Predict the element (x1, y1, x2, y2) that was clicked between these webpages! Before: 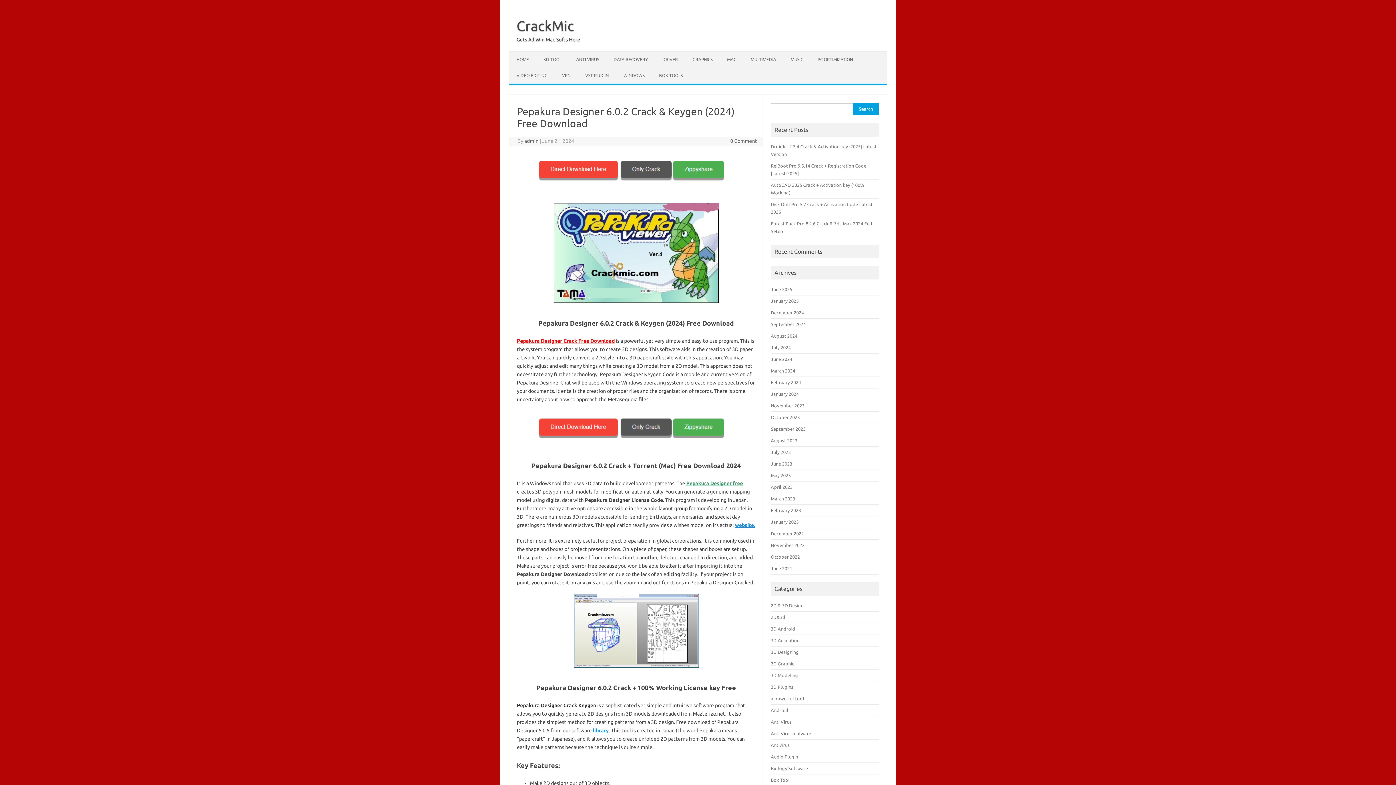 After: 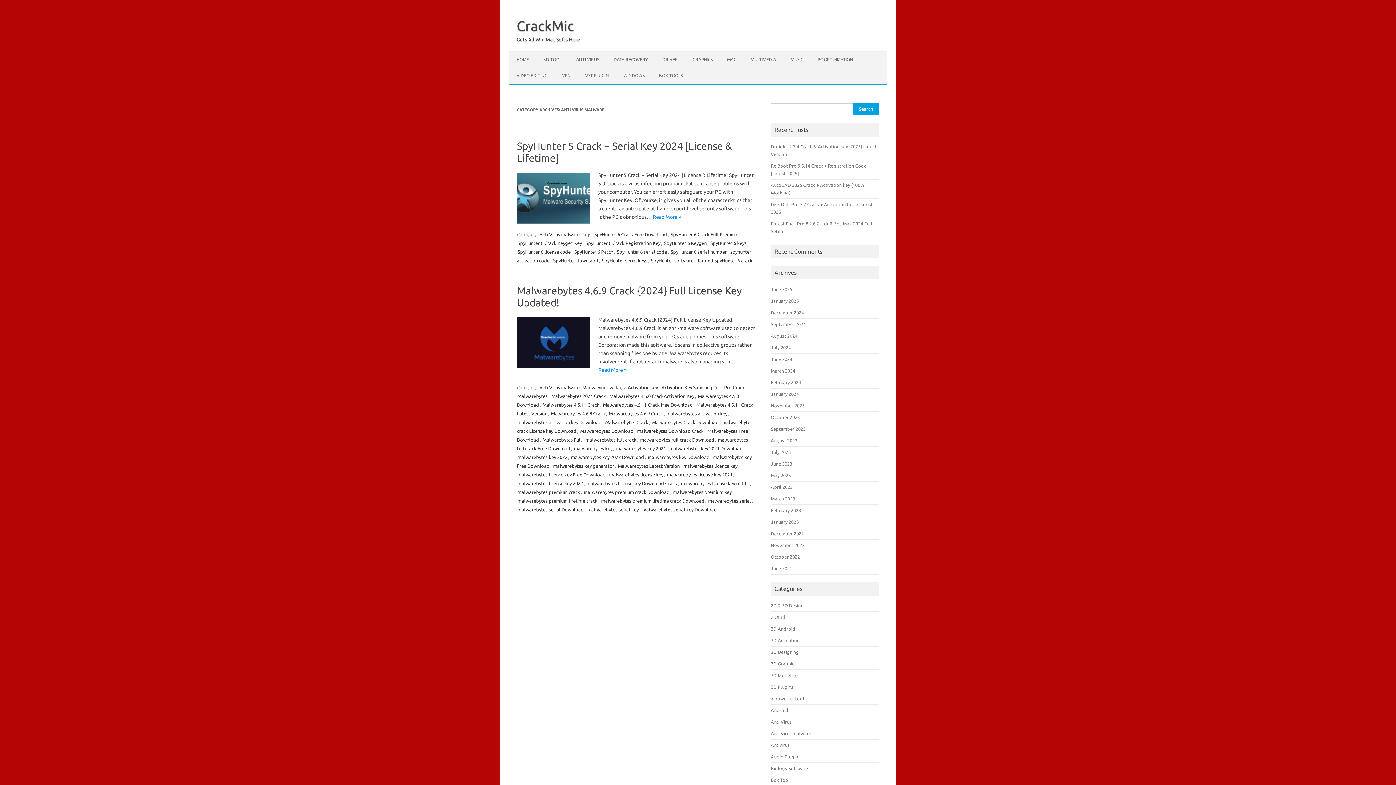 Action: bbox: (771, 731, 811, 736) label: Anti Virus malware